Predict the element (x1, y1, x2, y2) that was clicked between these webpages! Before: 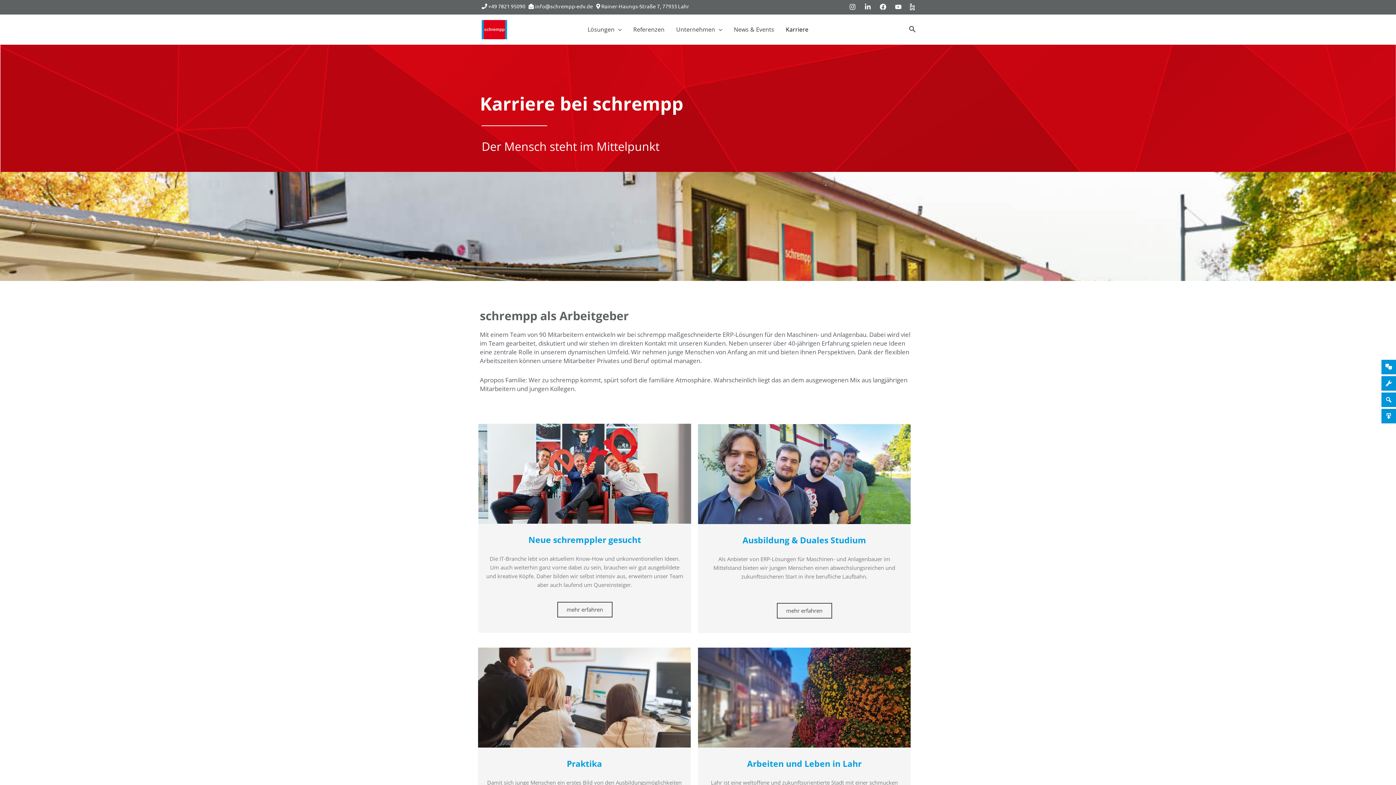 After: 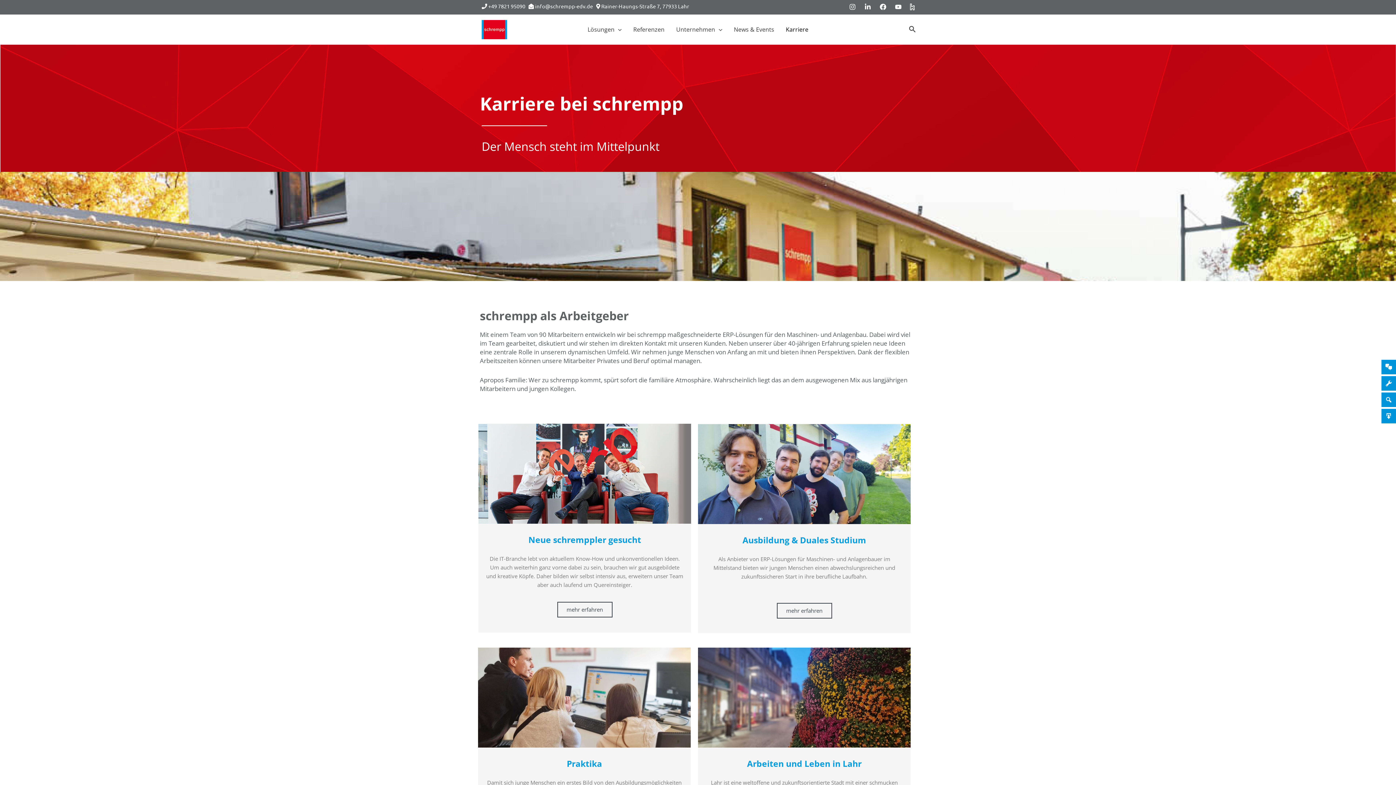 Action: bbox: (895, 3, 901, 10) label: YouTube